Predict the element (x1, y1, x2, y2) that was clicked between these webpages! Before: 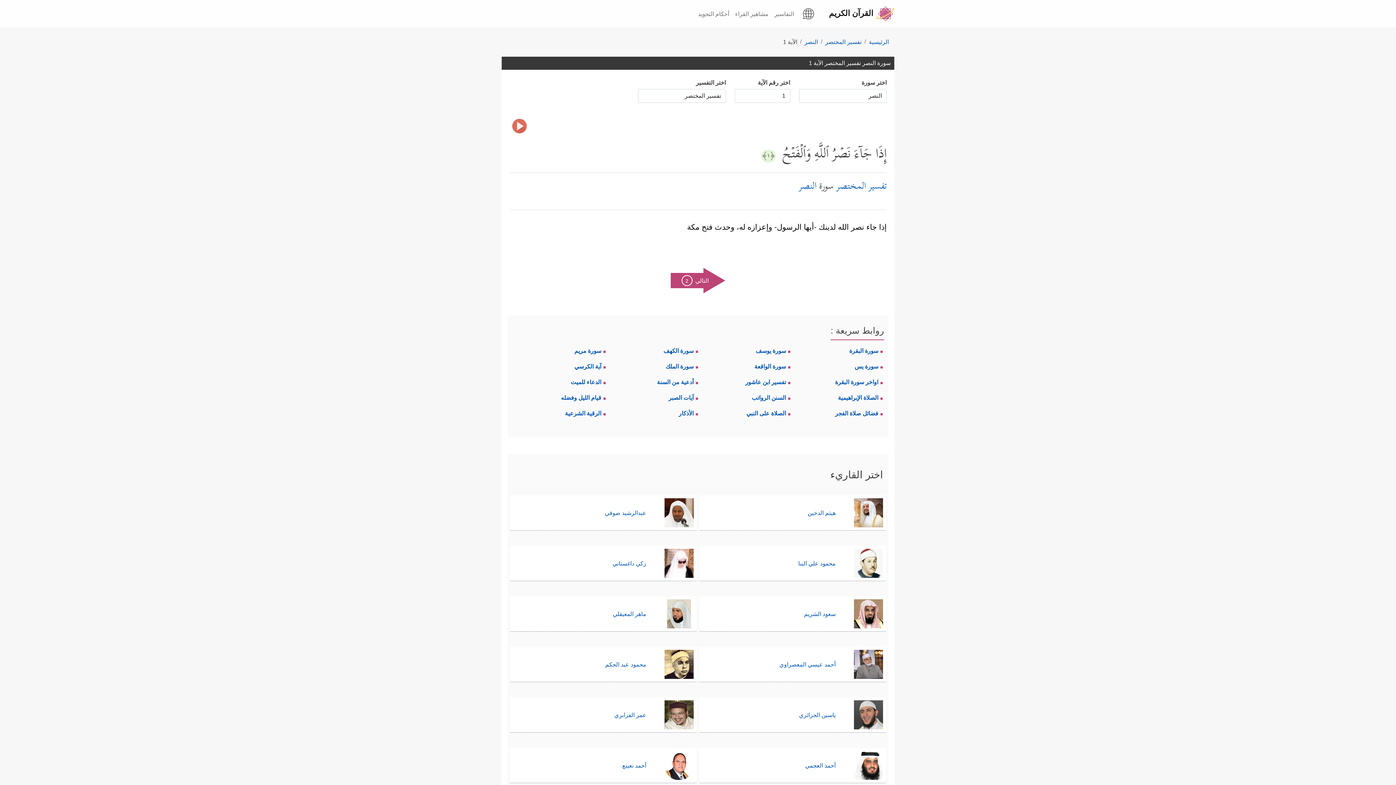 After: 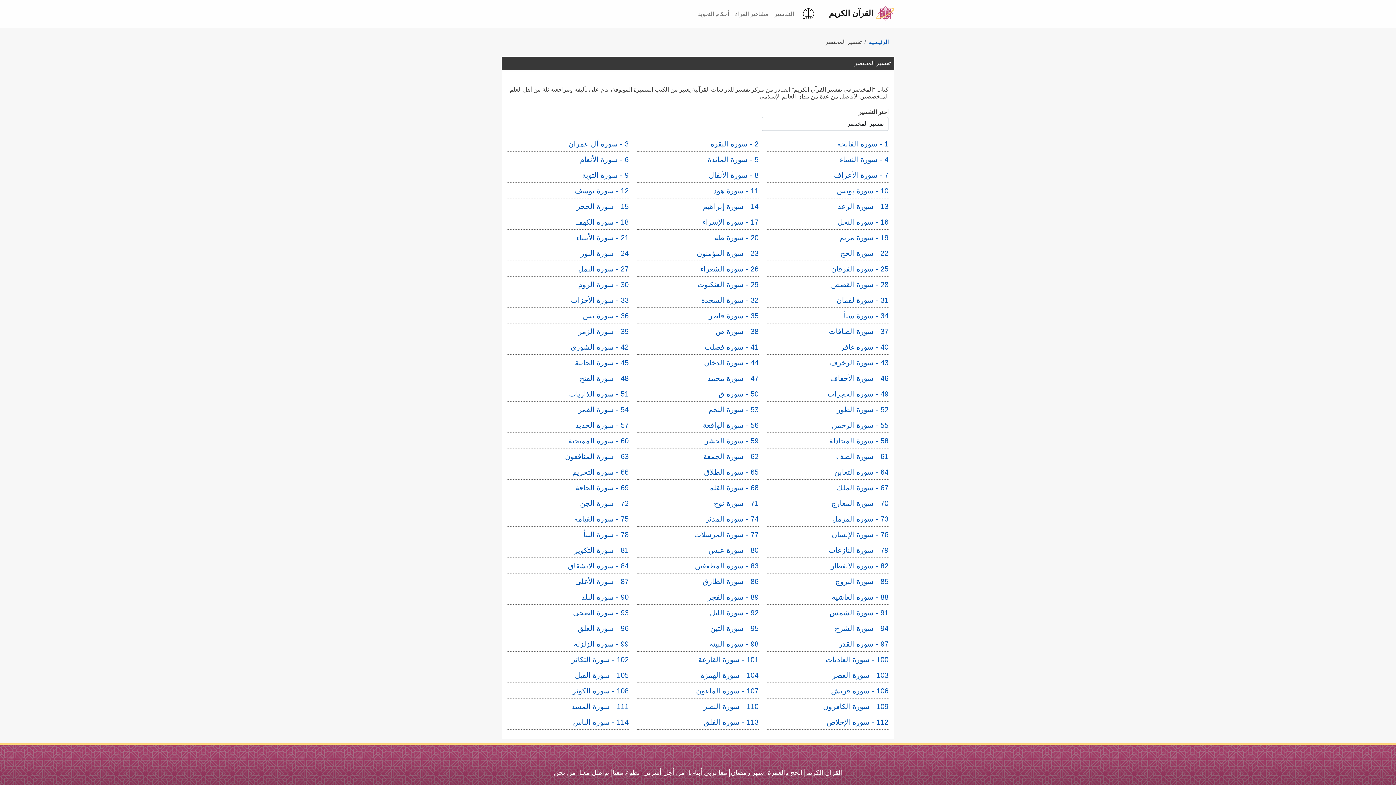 Action: bbox: (825, 38, 861, 45) label: تفسير المختصر